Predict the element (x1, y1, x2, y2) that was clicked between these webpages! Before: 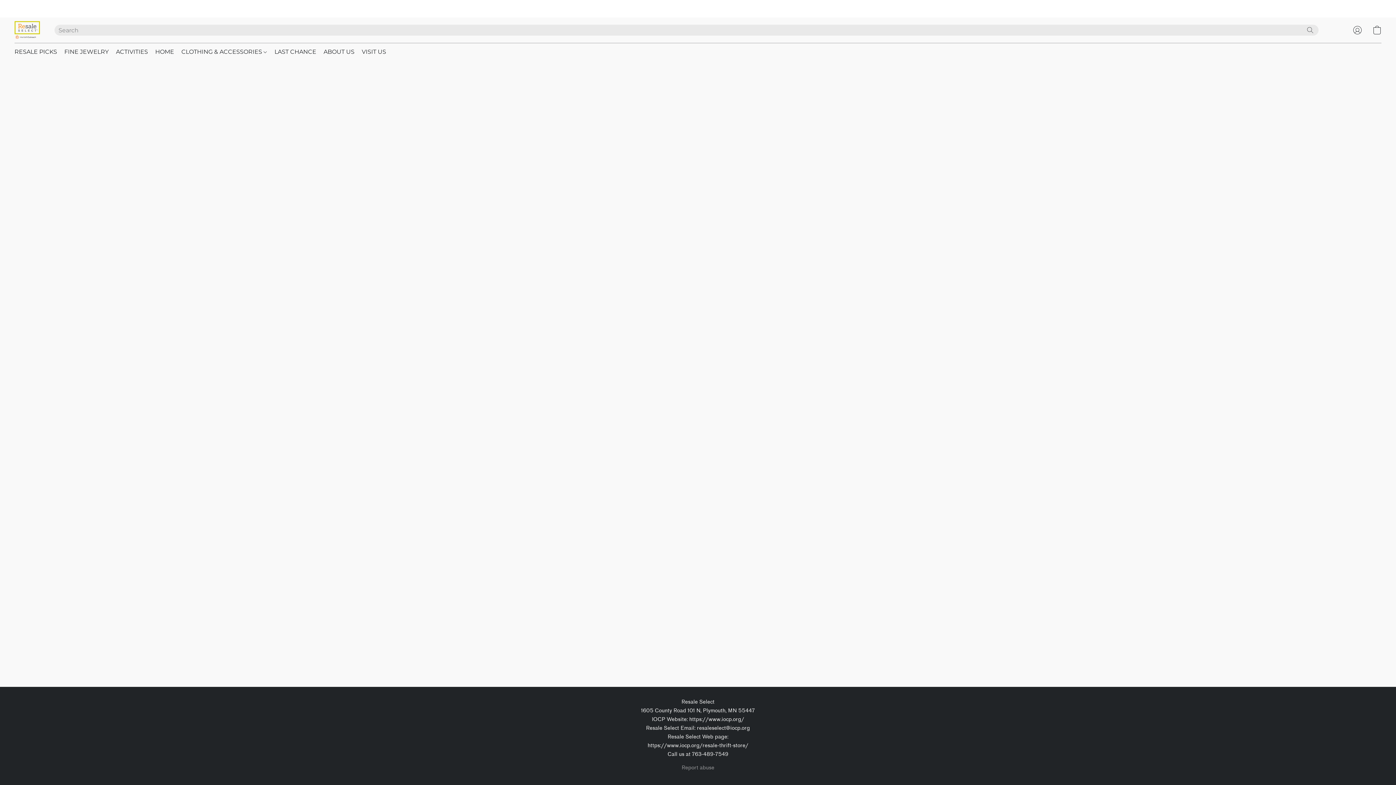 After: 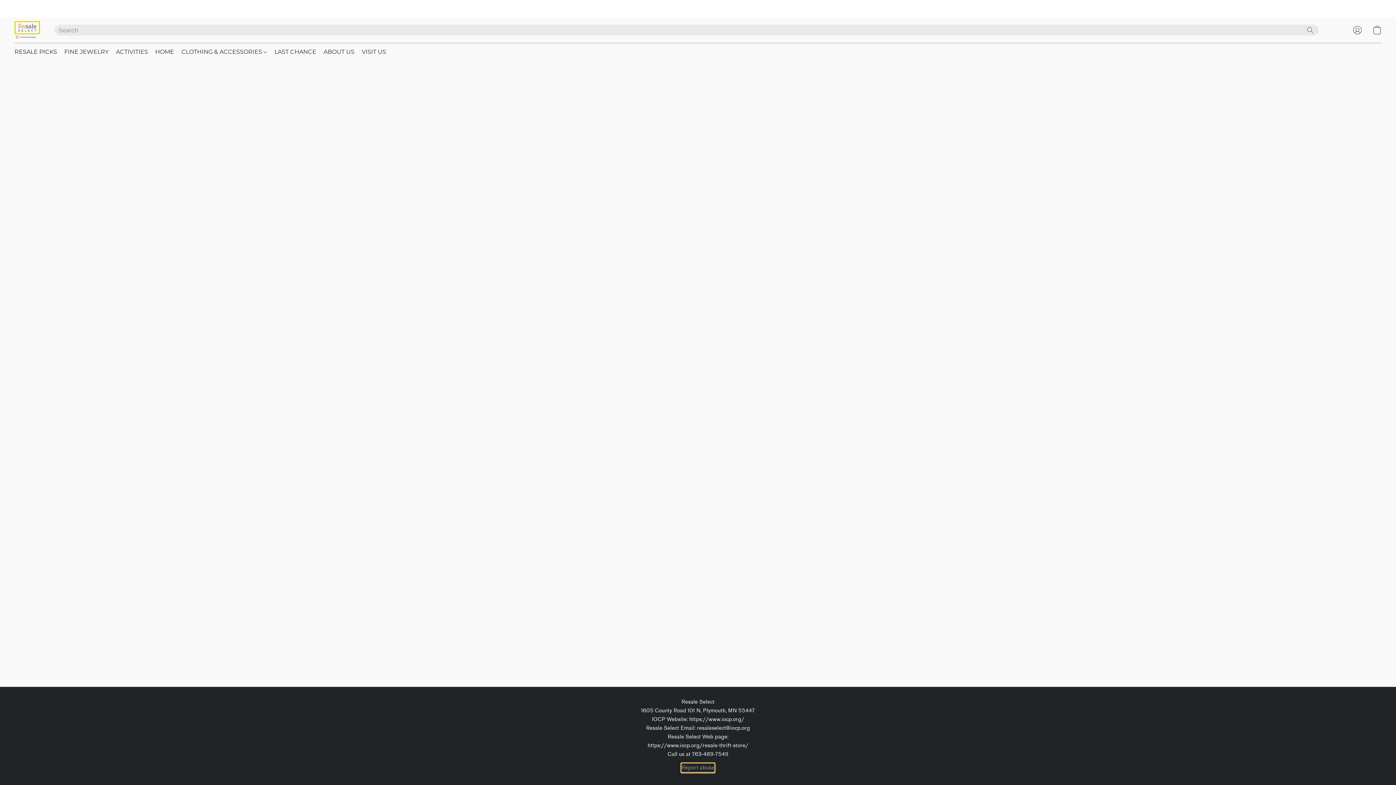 Action: bbox: (681, 764, 714, 772) label: Report abuse in a new tab